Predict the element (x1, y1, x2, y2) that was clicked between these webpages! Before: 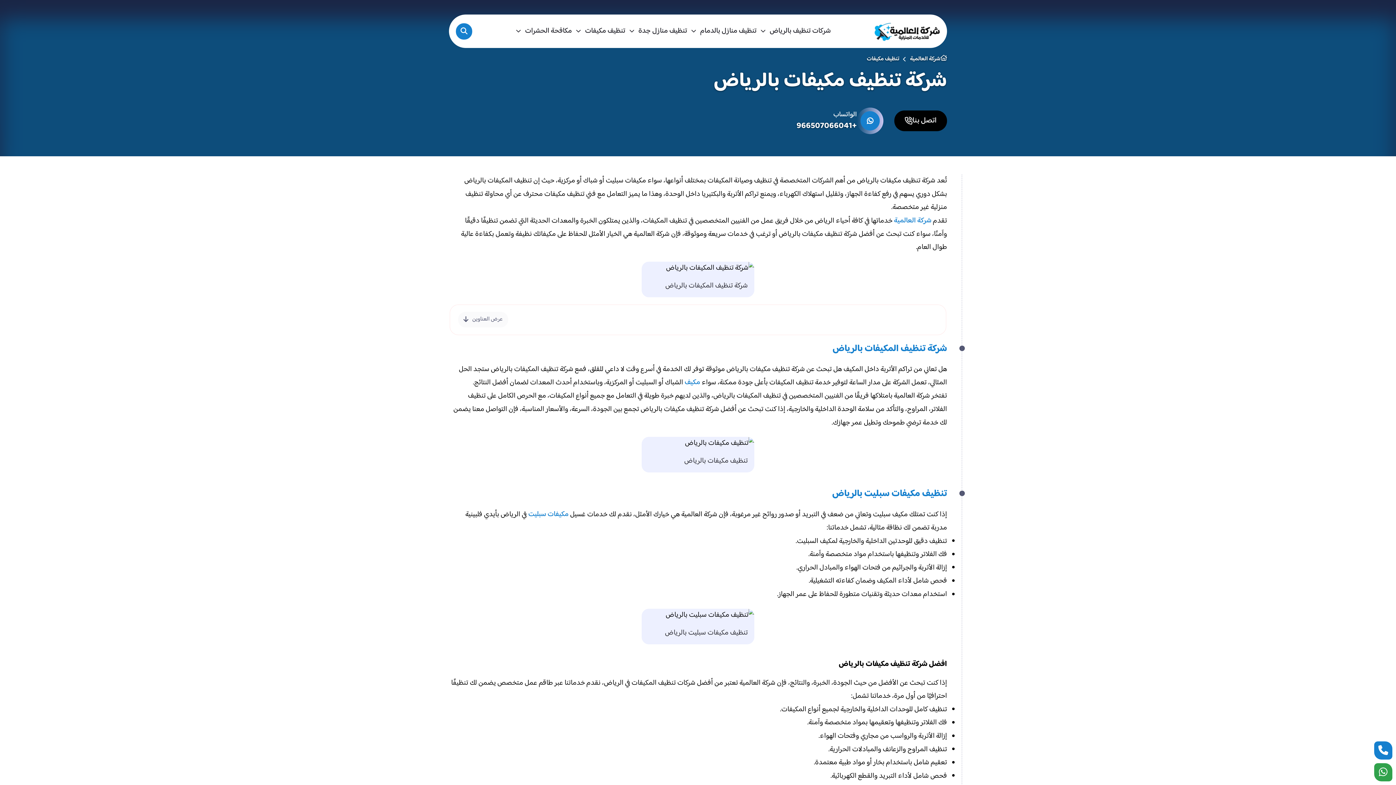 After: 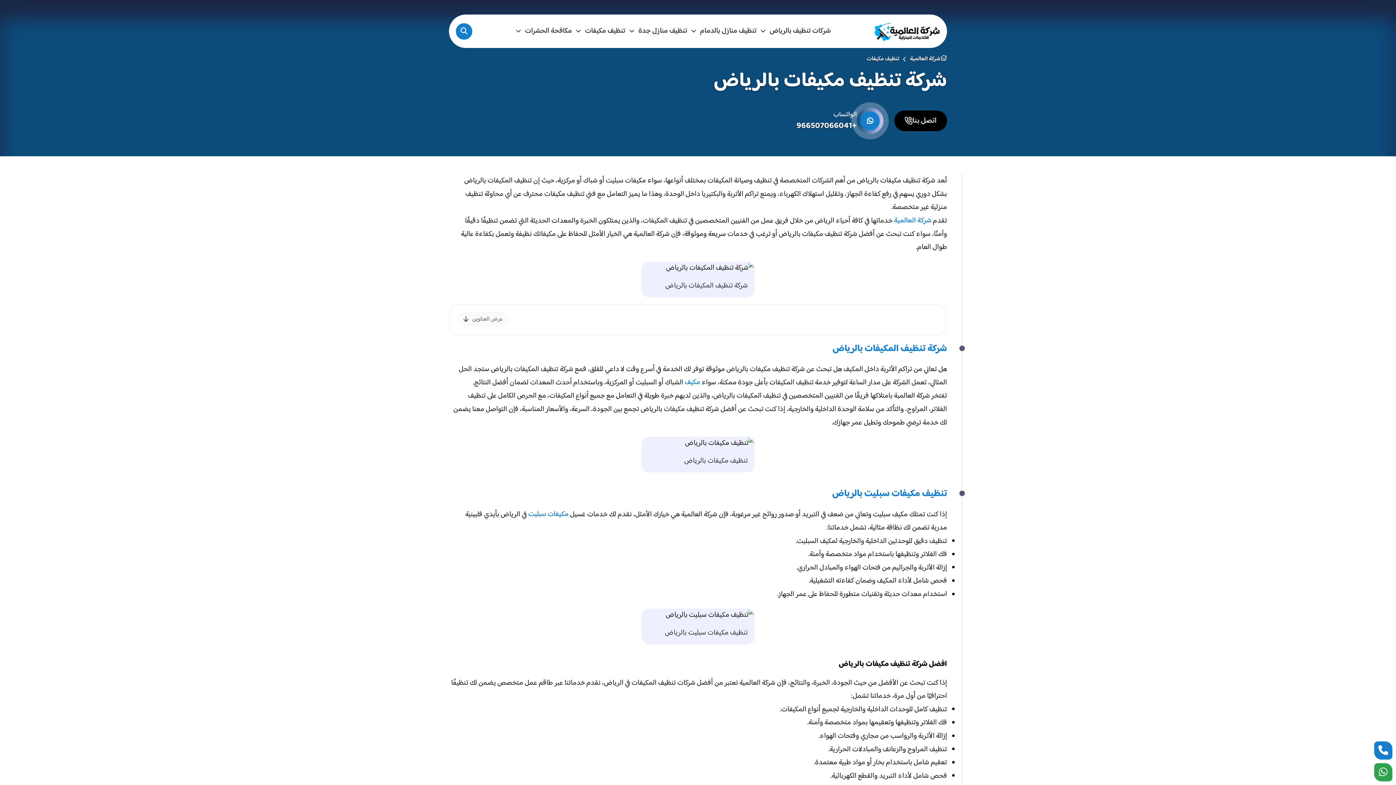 Action: bbox: (894, 110, 947, 131) label: اتصل بنا